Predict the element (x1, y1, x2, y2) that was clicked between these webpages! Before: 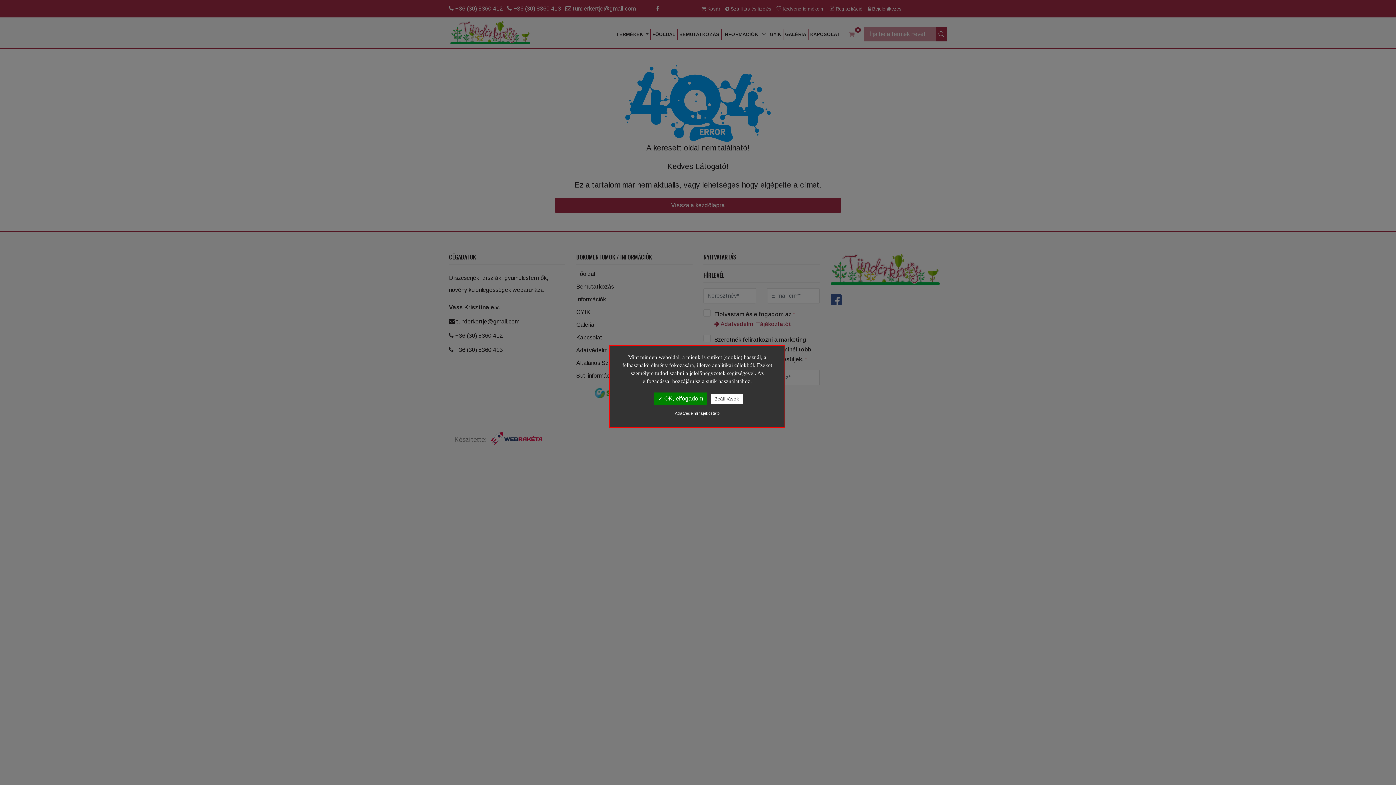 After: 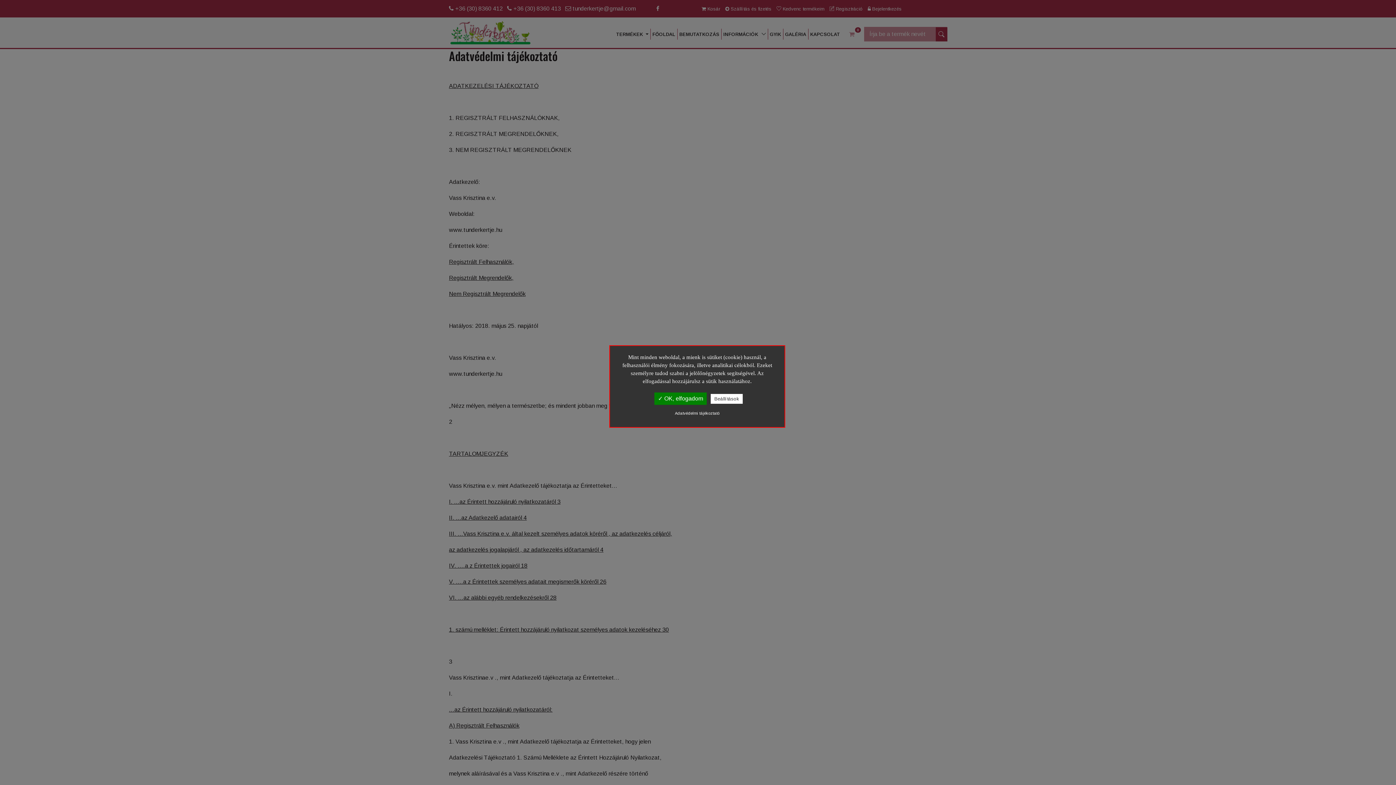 Action: label: Adatvédelmi tájékoztató bbox: (617, 410, 777, 416)